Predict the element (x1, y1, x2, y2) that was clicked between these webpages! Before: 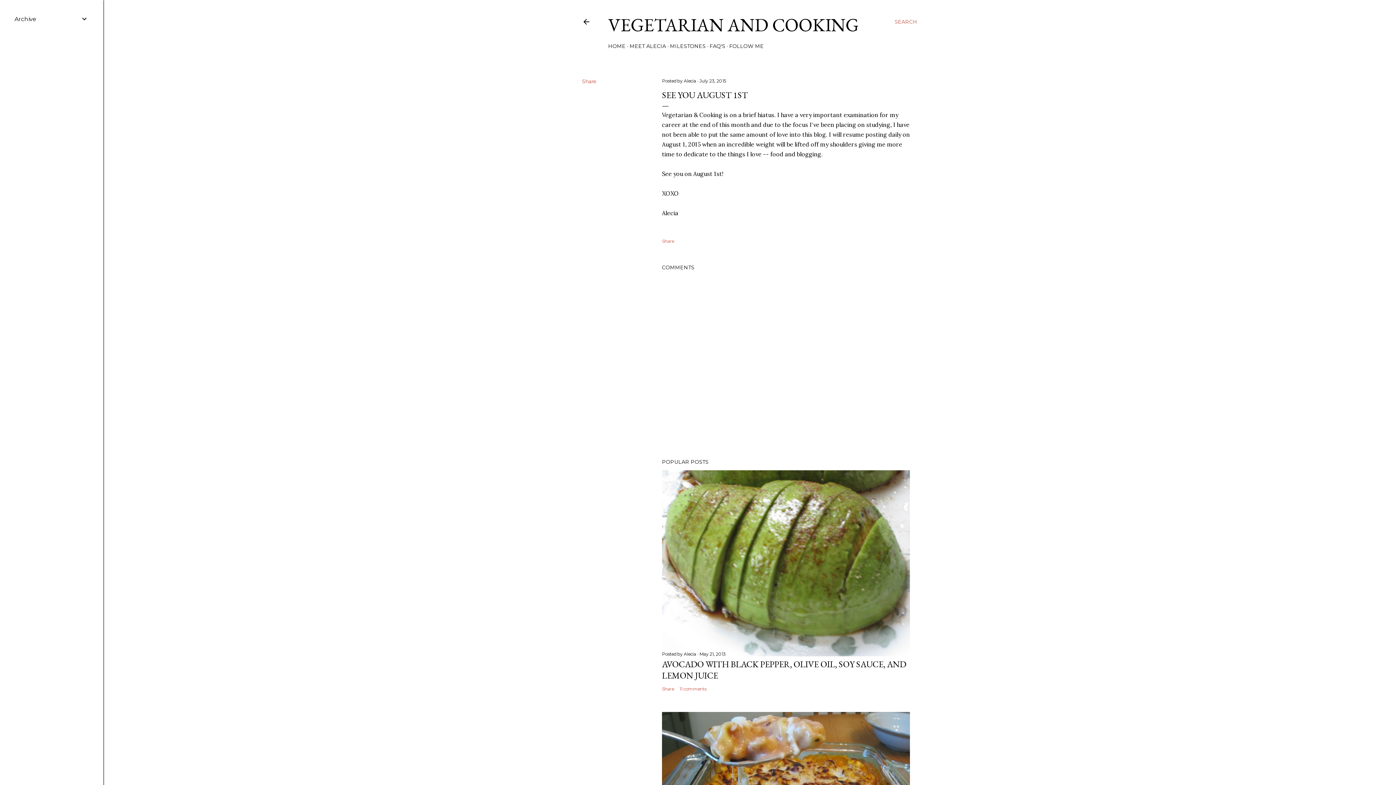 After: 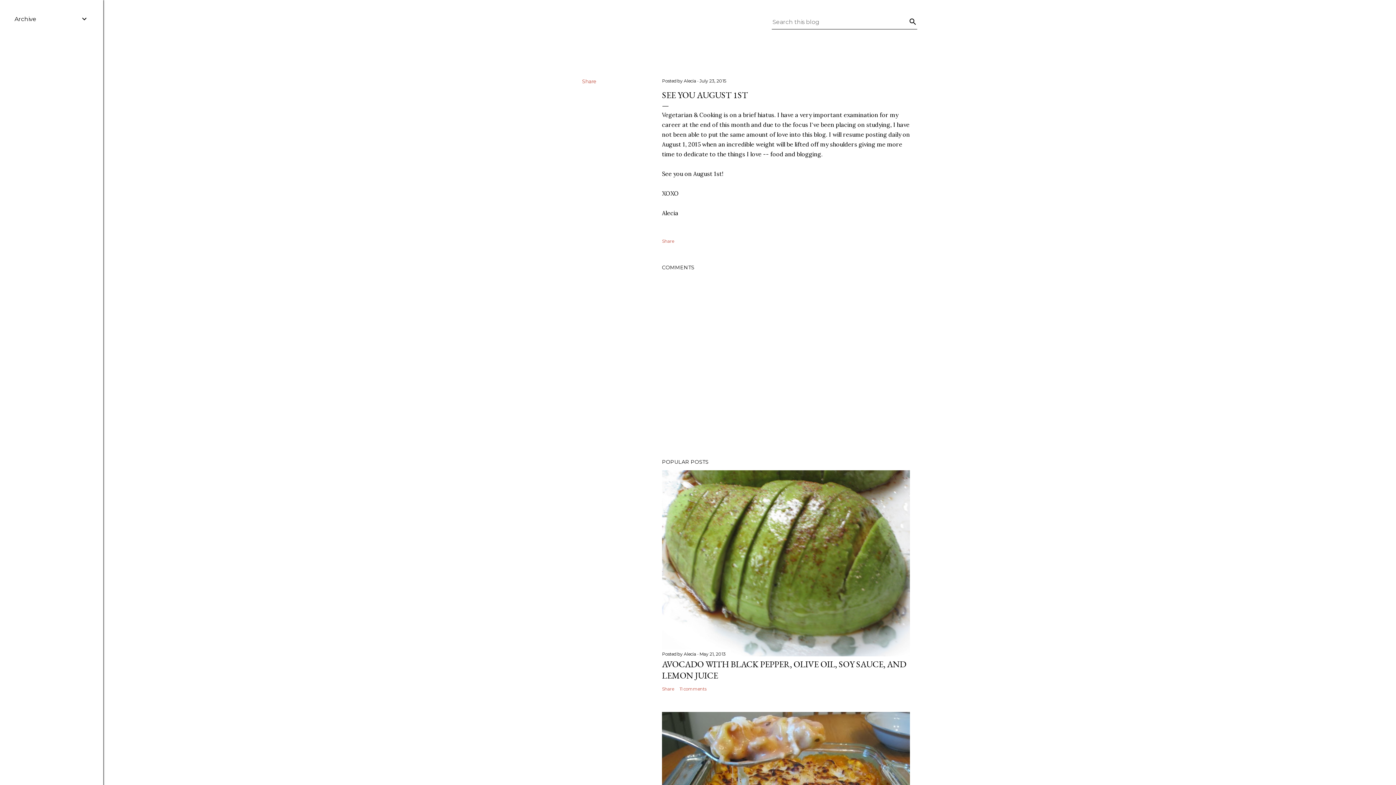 Action: bbox: (894, 13, 917, 30) label: Search